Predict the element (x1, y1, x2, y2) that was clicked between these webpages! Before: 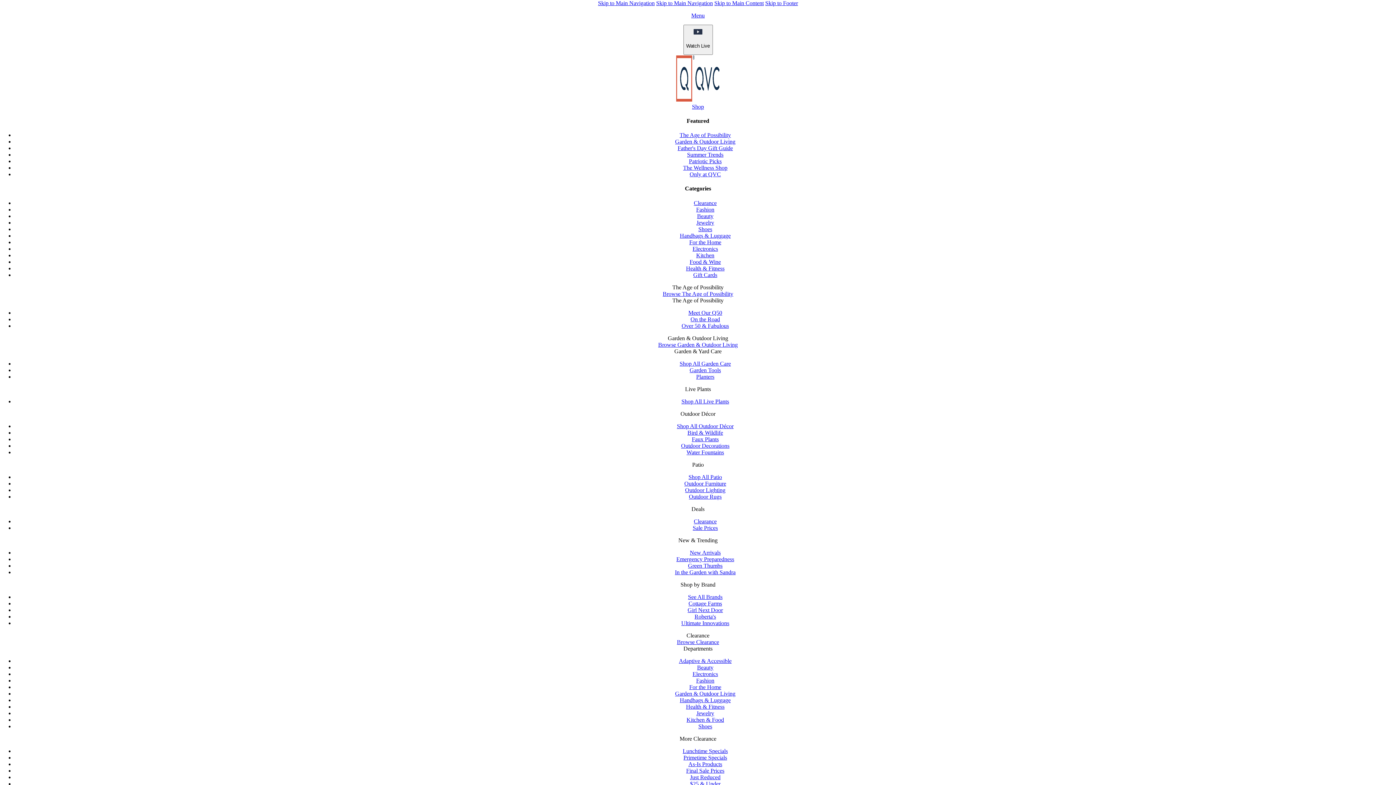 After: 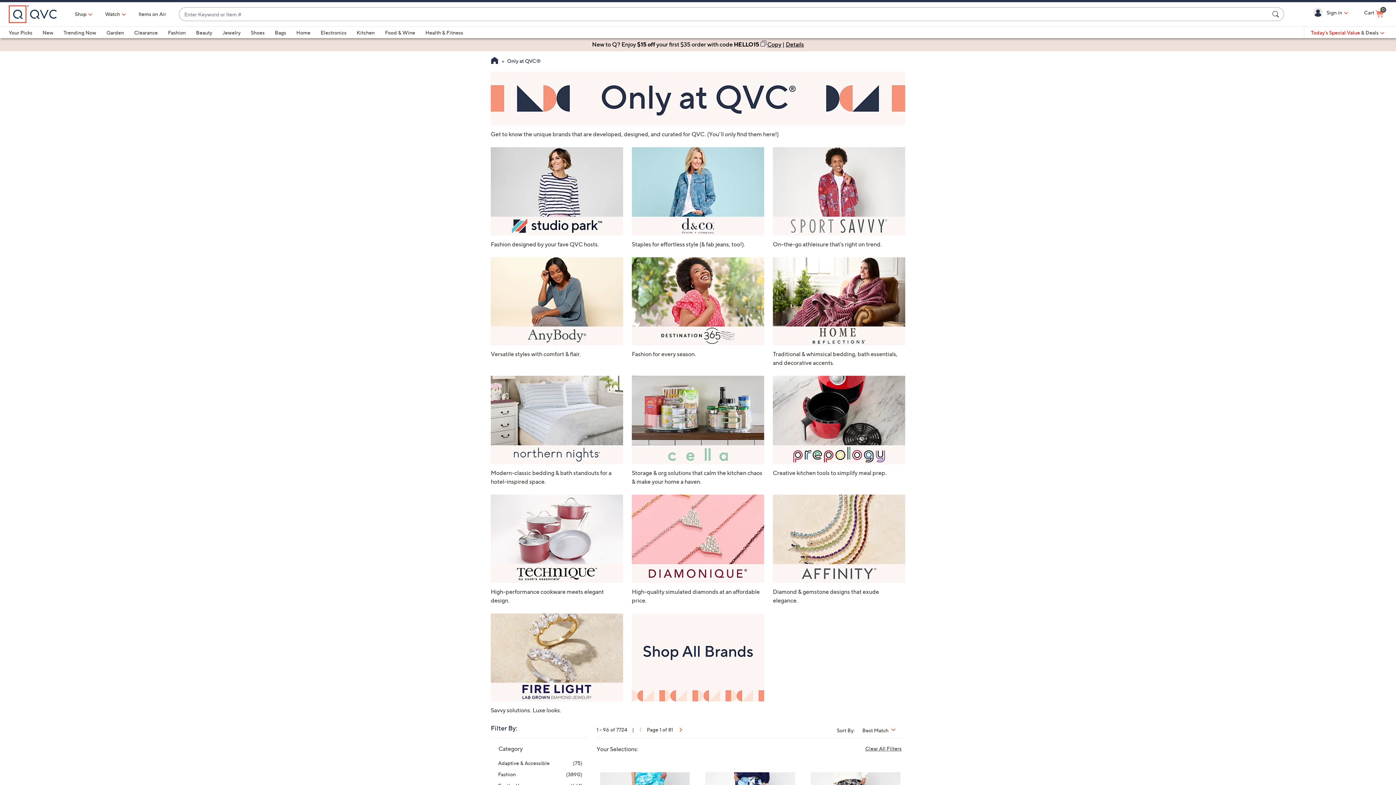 Action: bbox: (689, 171, 721, 177) label: Only at QVC